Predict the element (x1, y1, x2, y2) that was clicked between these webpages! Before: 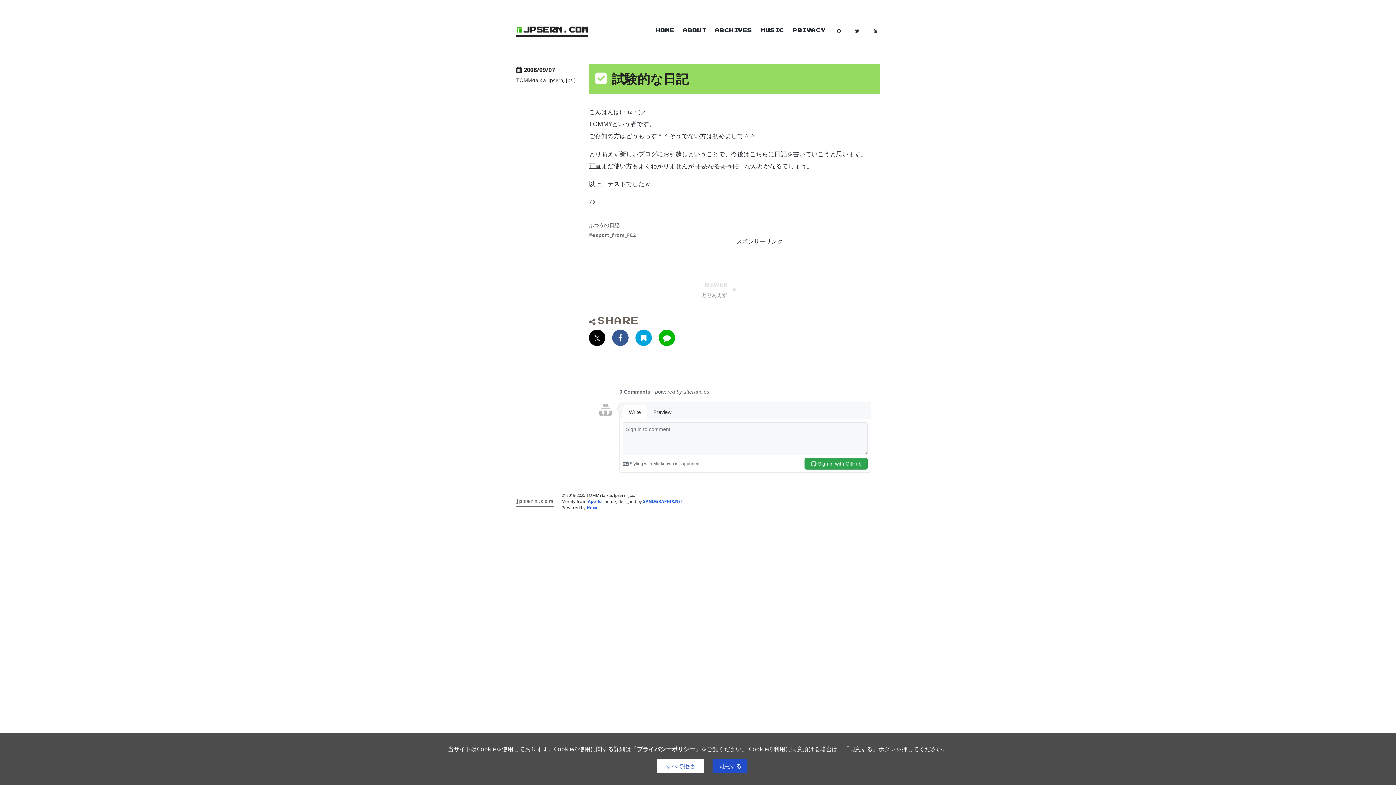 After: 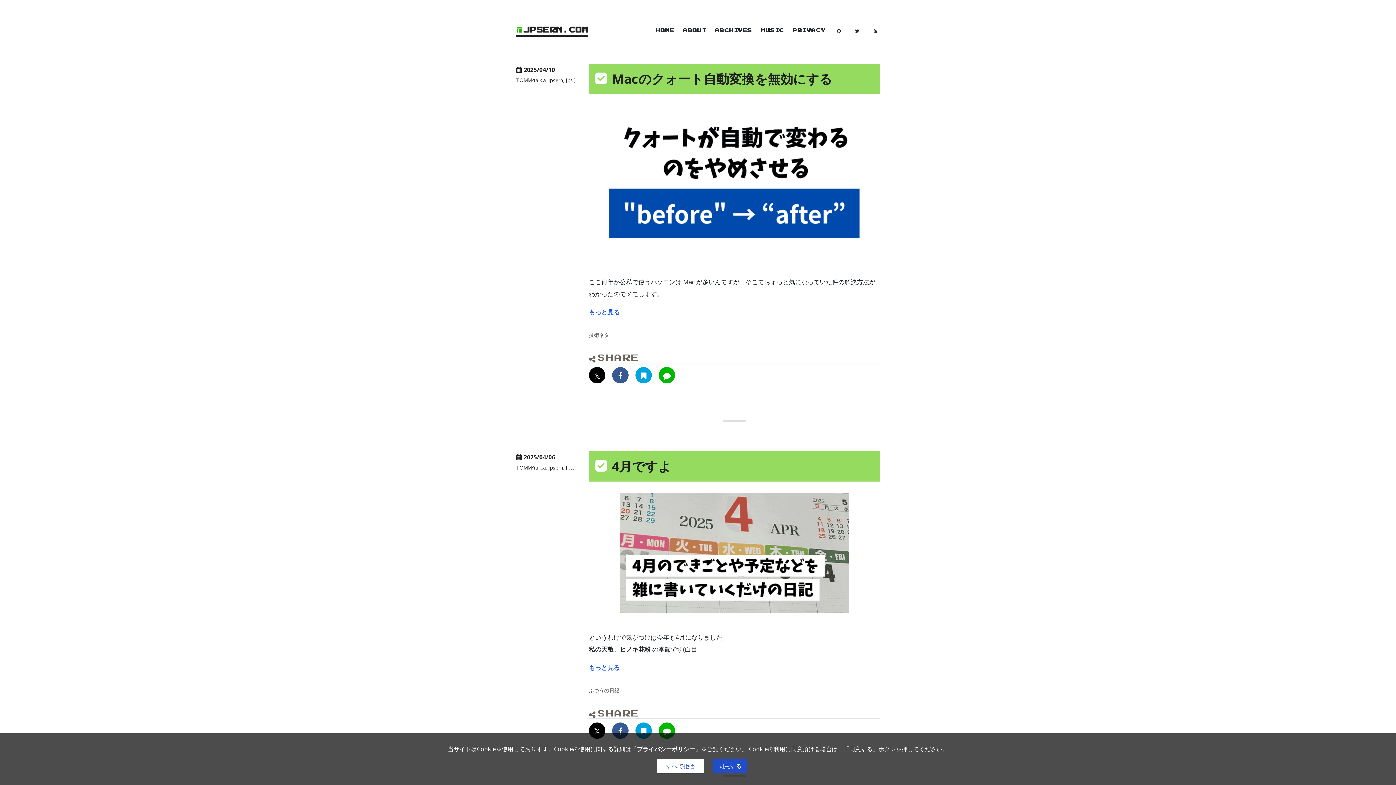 Action: label: HOME bbox: (656, 28, 674, 32)